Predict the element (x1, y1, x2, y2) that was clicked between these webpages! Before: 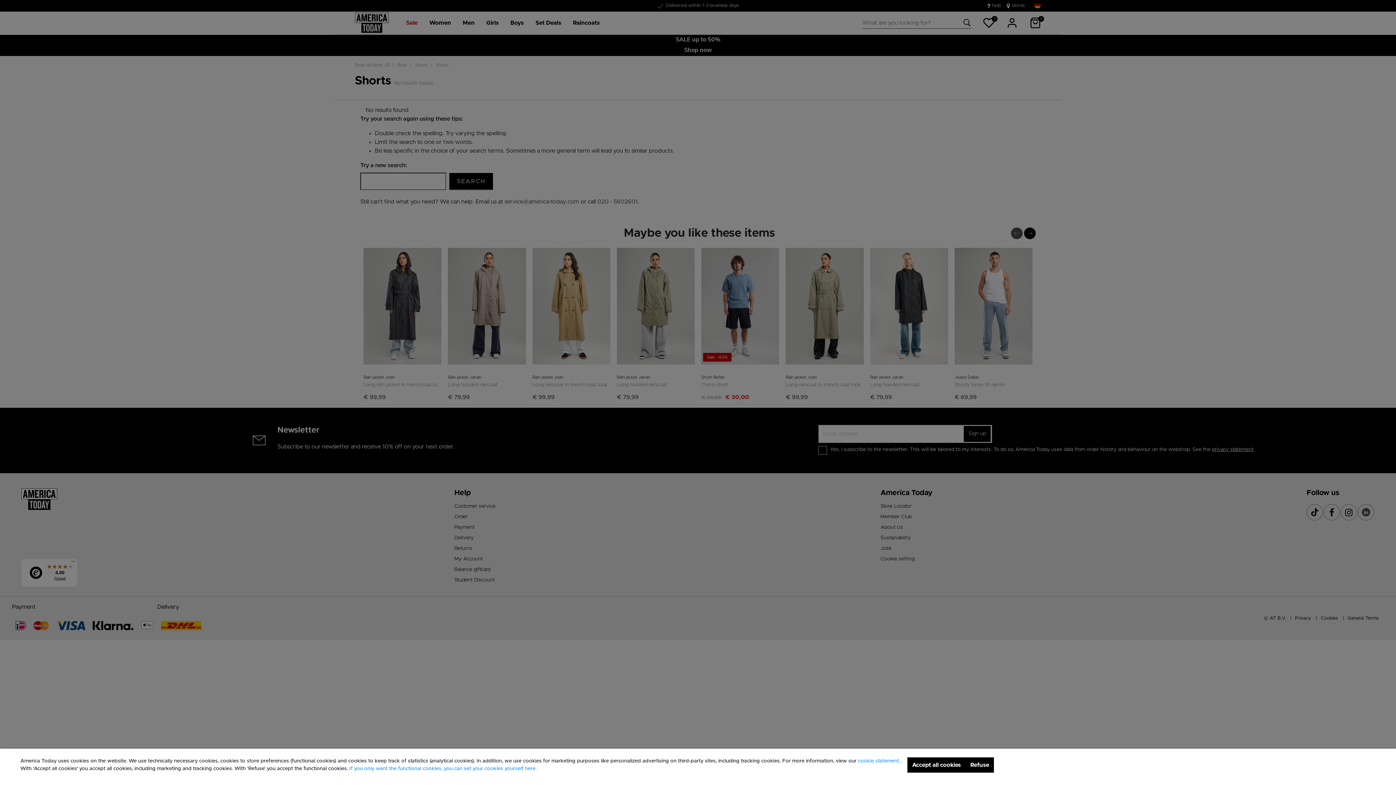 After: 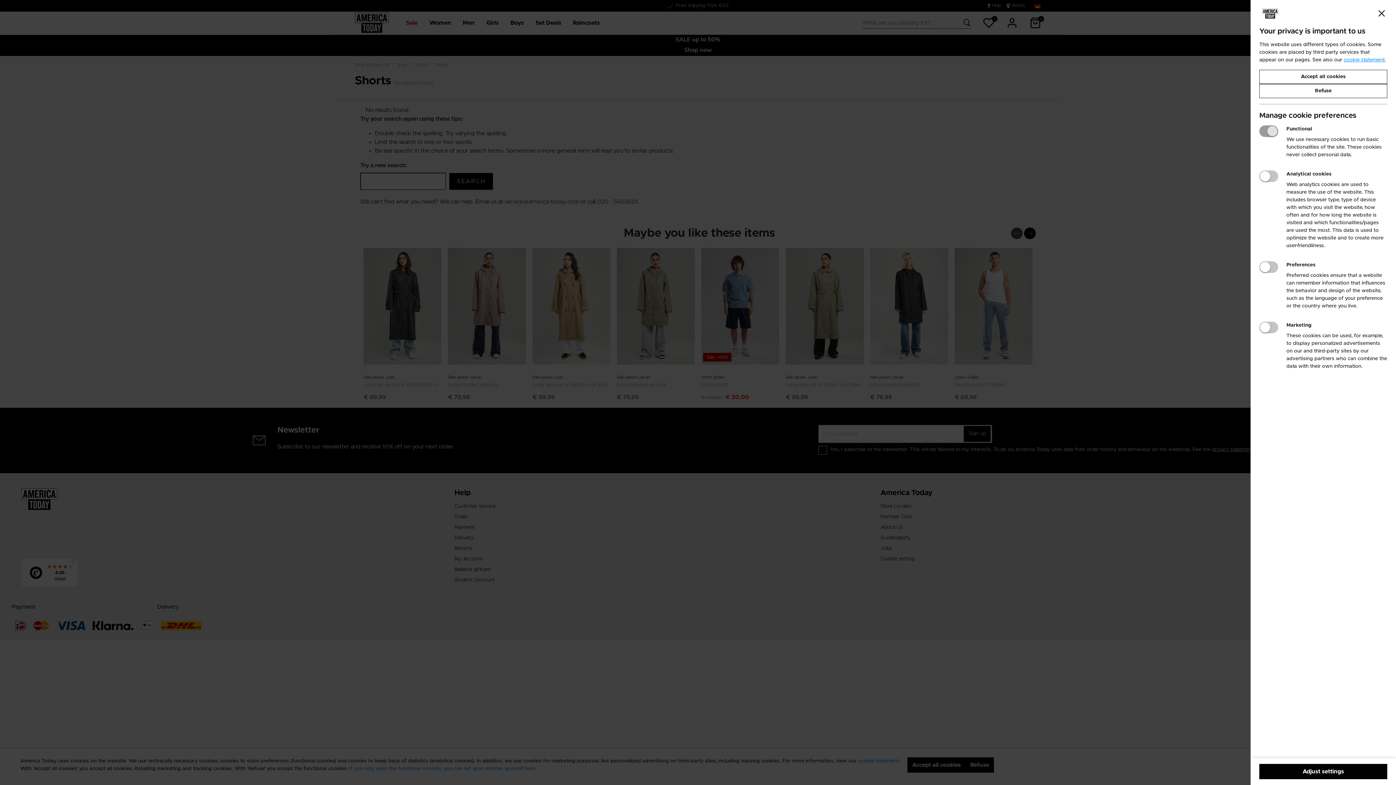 Action: bbox: (349, 766, 536, 771) label: If you only want the functional cookies, you can set your cookies yourself here.